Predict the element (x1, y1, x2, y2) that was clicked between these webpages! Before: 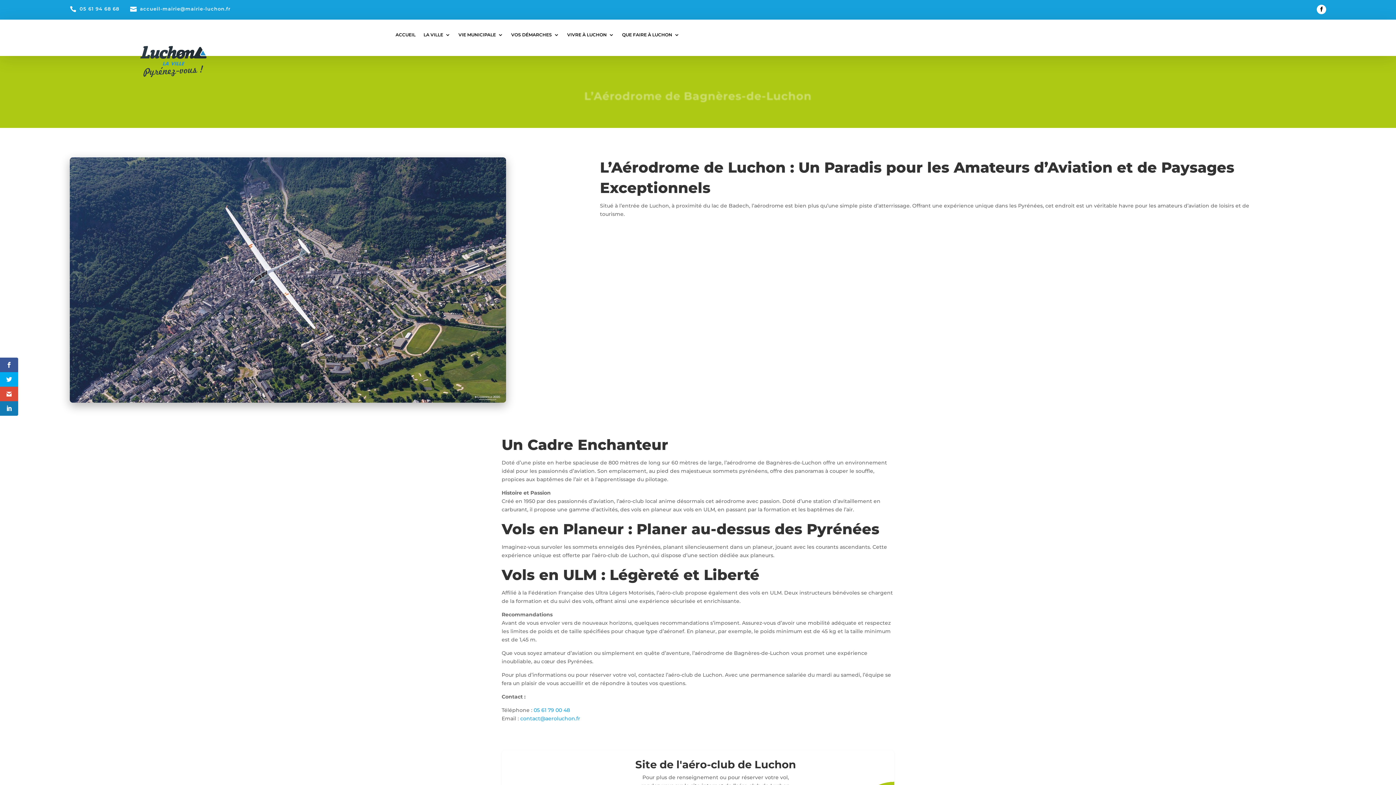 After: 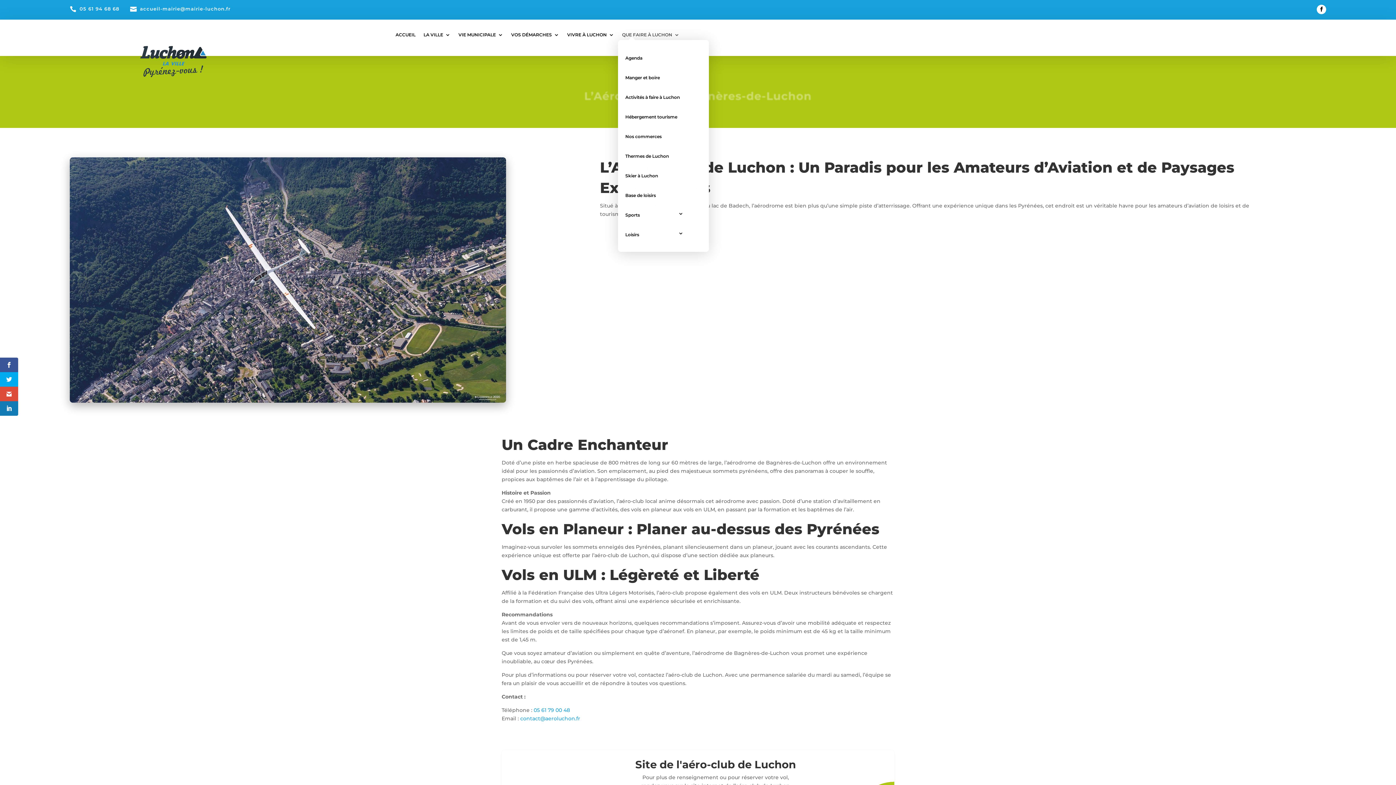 Action: label: QUE FAIRE À LUCHON bbox: (622, 32, 679, 40)